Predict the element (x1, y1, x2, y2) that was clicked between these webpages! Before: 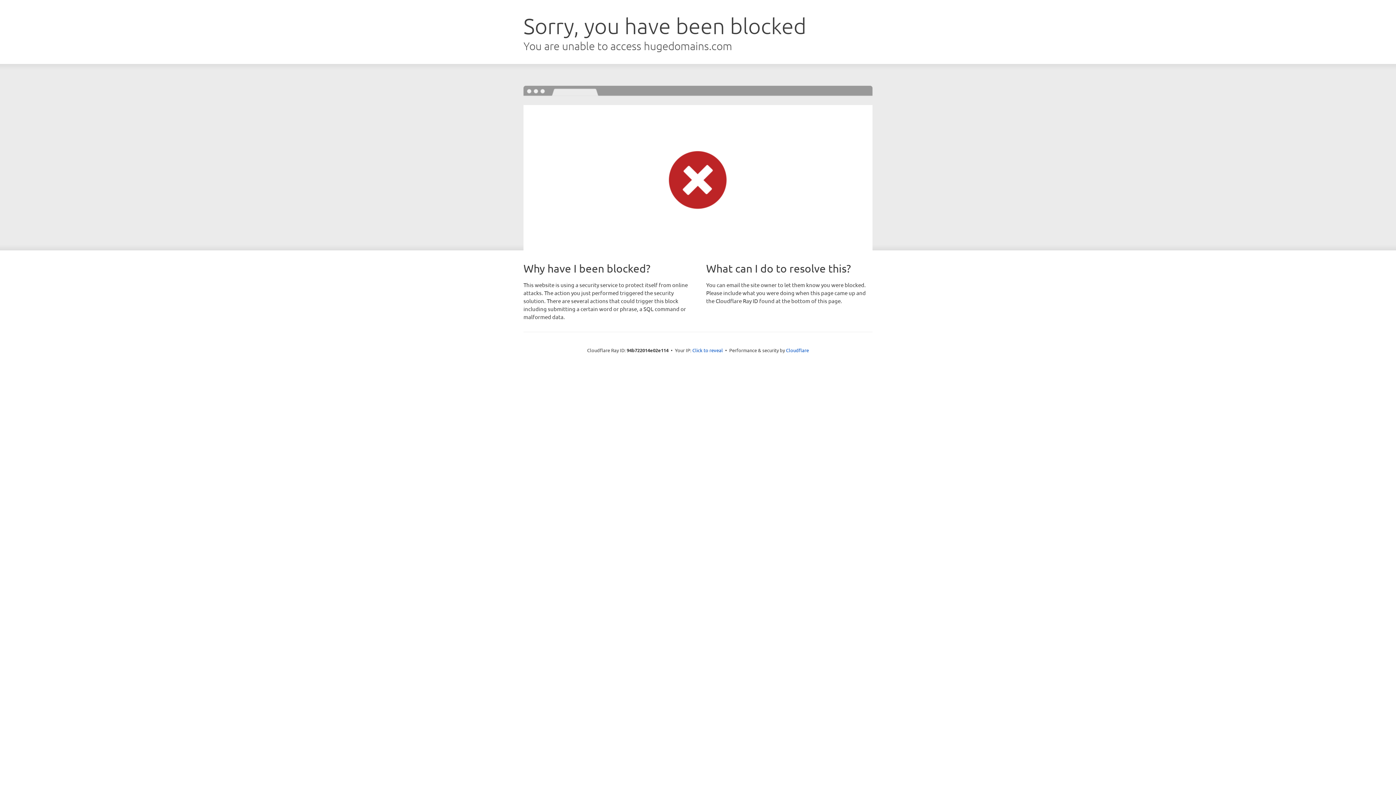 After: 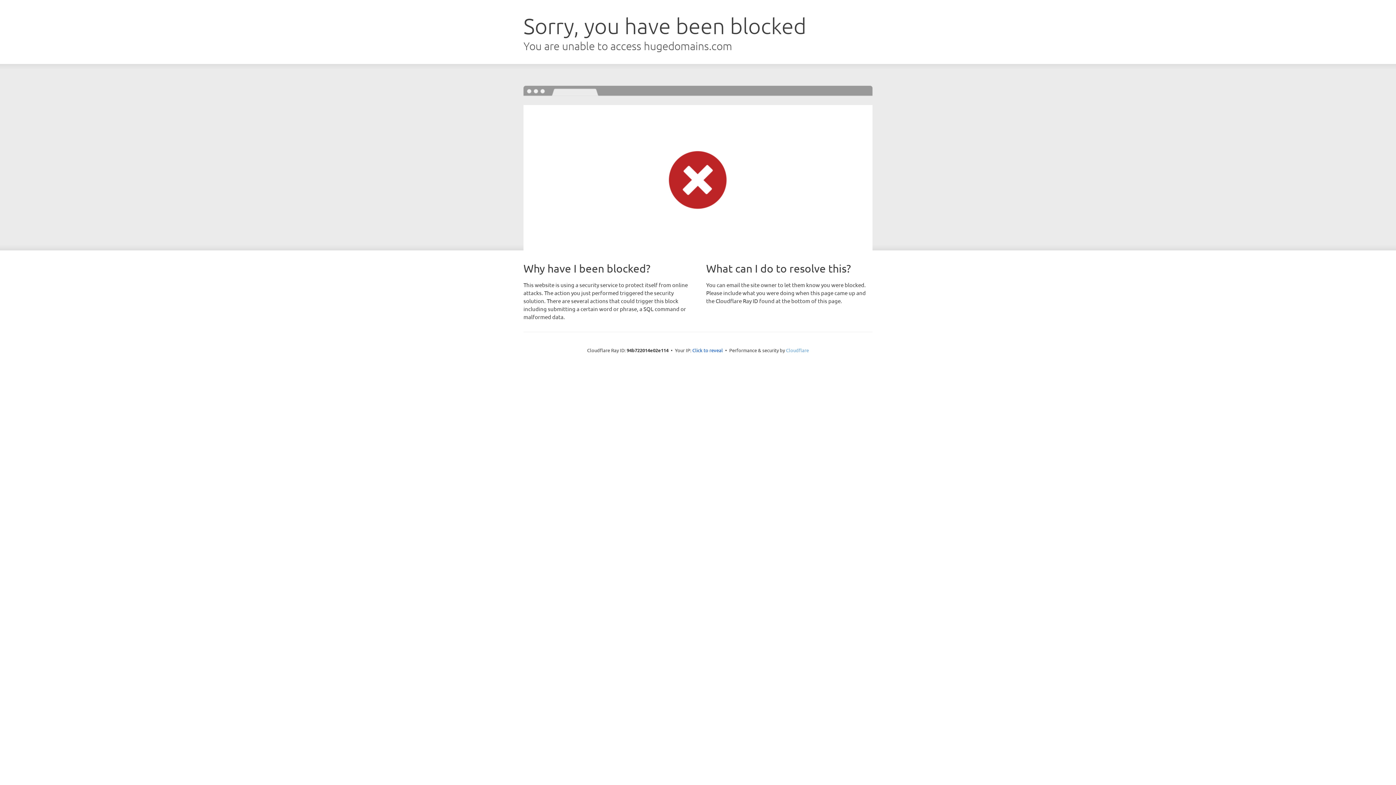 Action: bbox: (786, 347, 809, 353) label: Cloudflare